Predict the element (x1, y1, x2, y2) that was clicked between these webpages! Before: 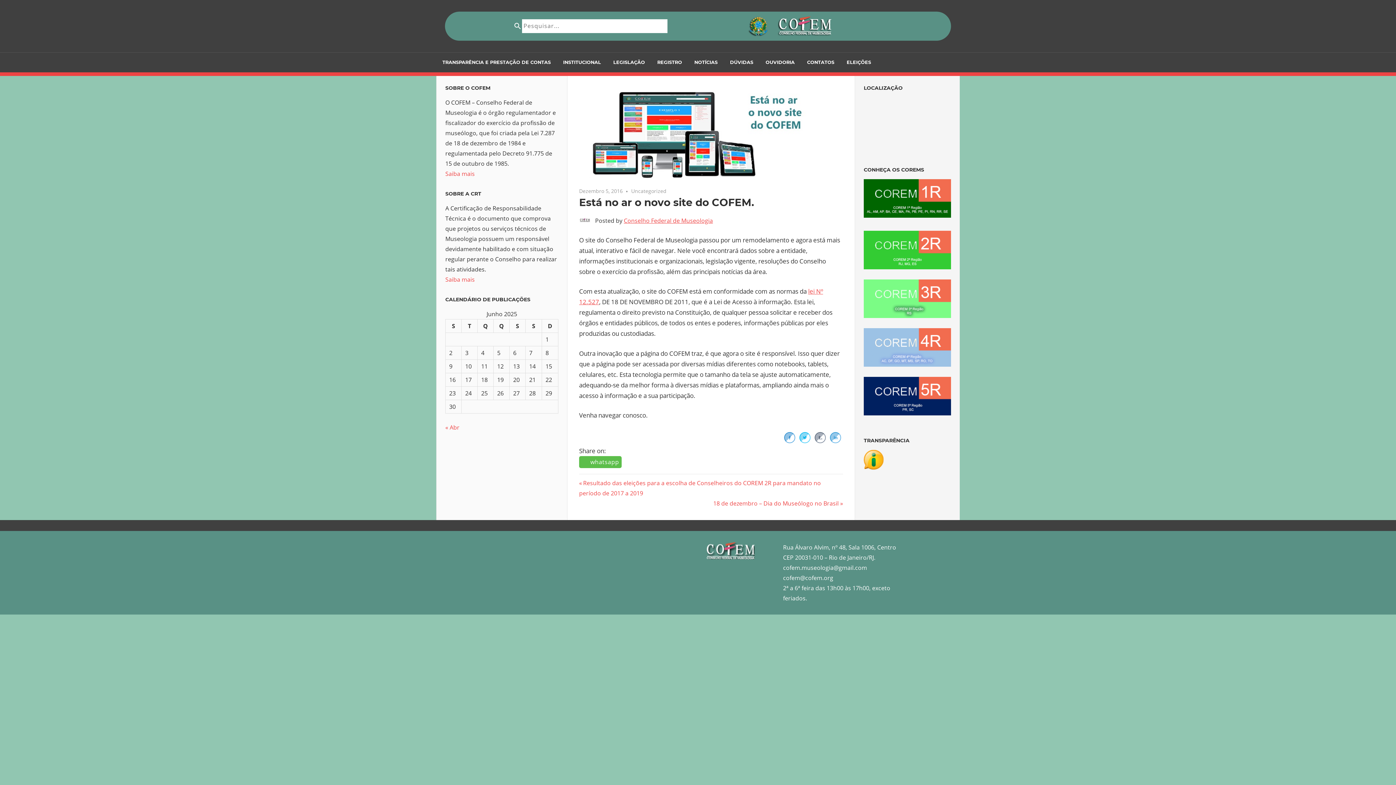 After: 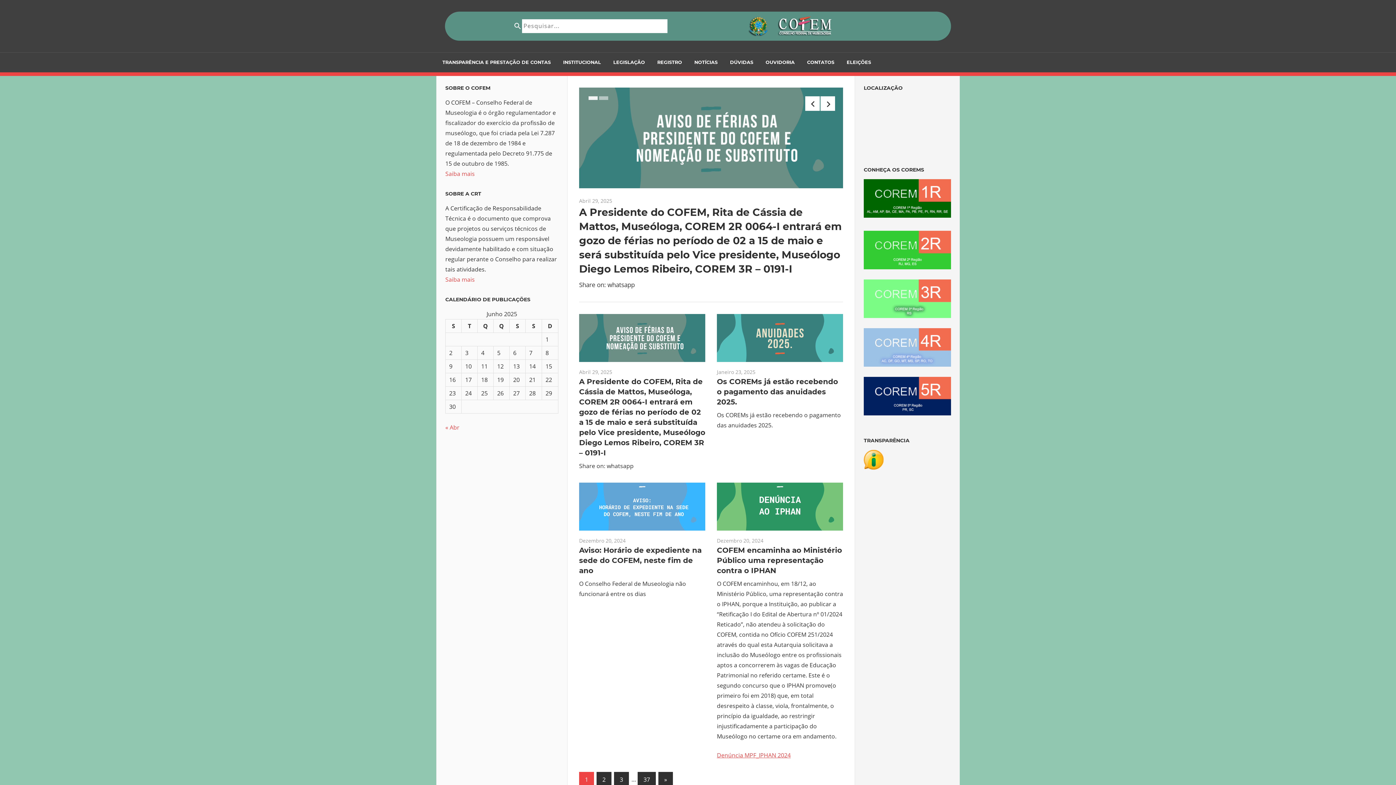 Action: bbox: (743, -2, 870, 54)